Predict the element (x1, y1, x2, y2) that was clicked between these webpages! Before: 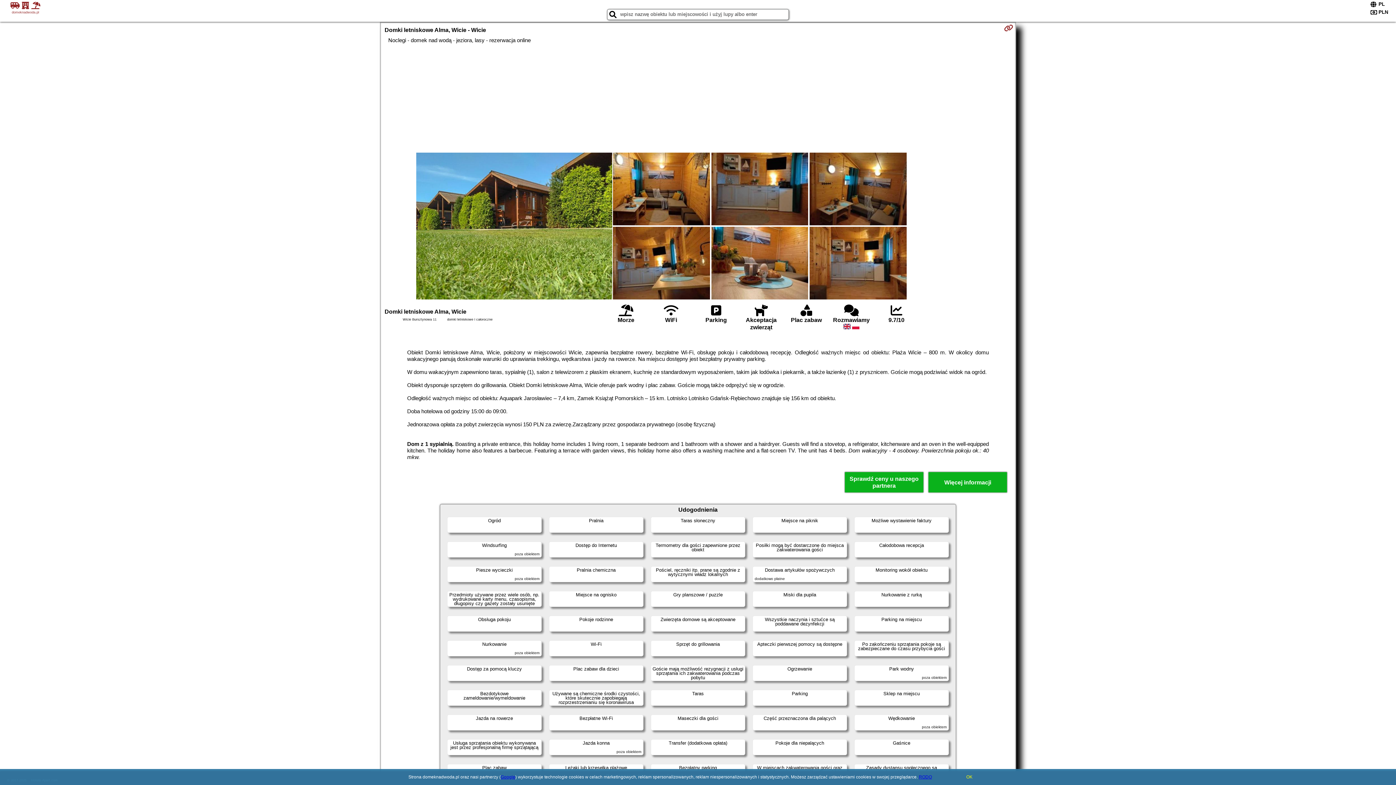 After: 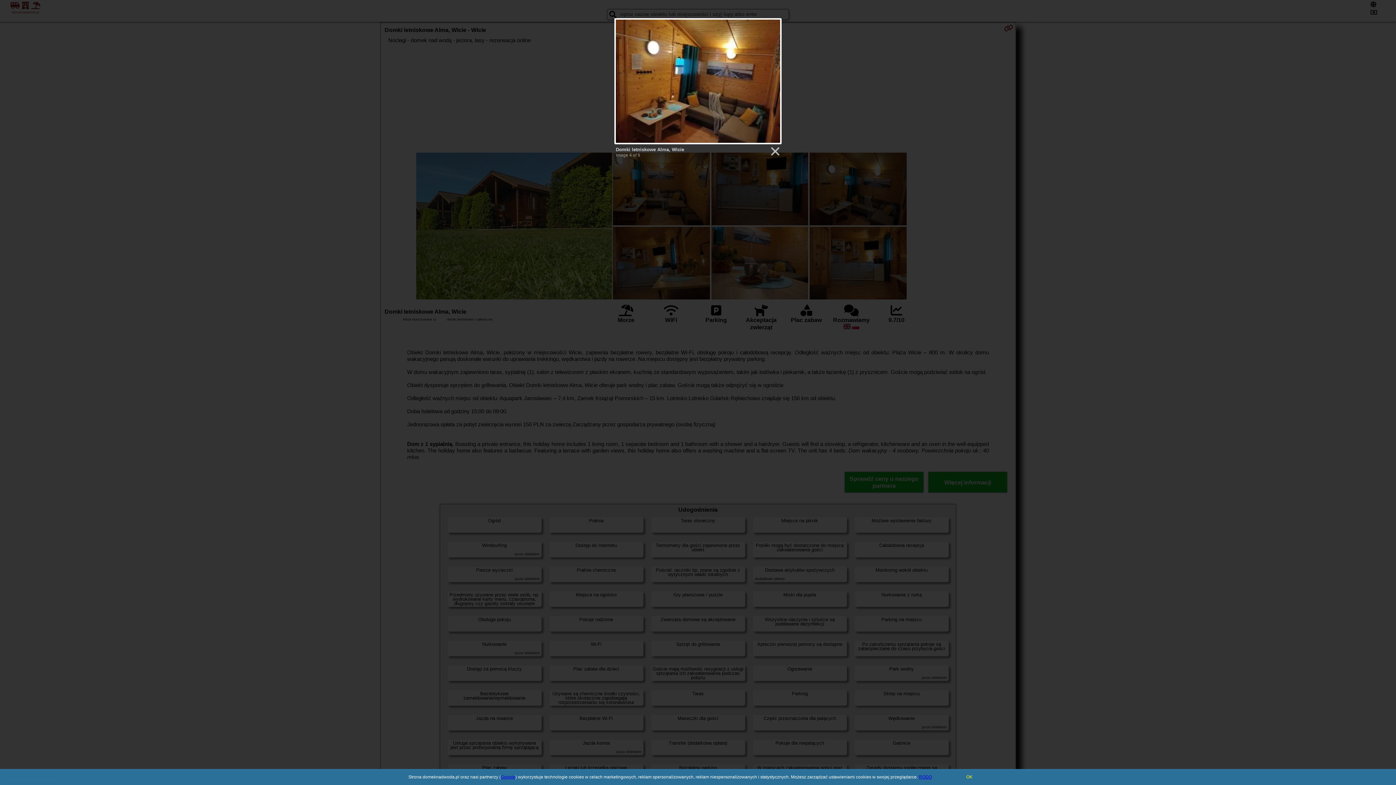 Action: bbox: (809, 152, 907, 226)